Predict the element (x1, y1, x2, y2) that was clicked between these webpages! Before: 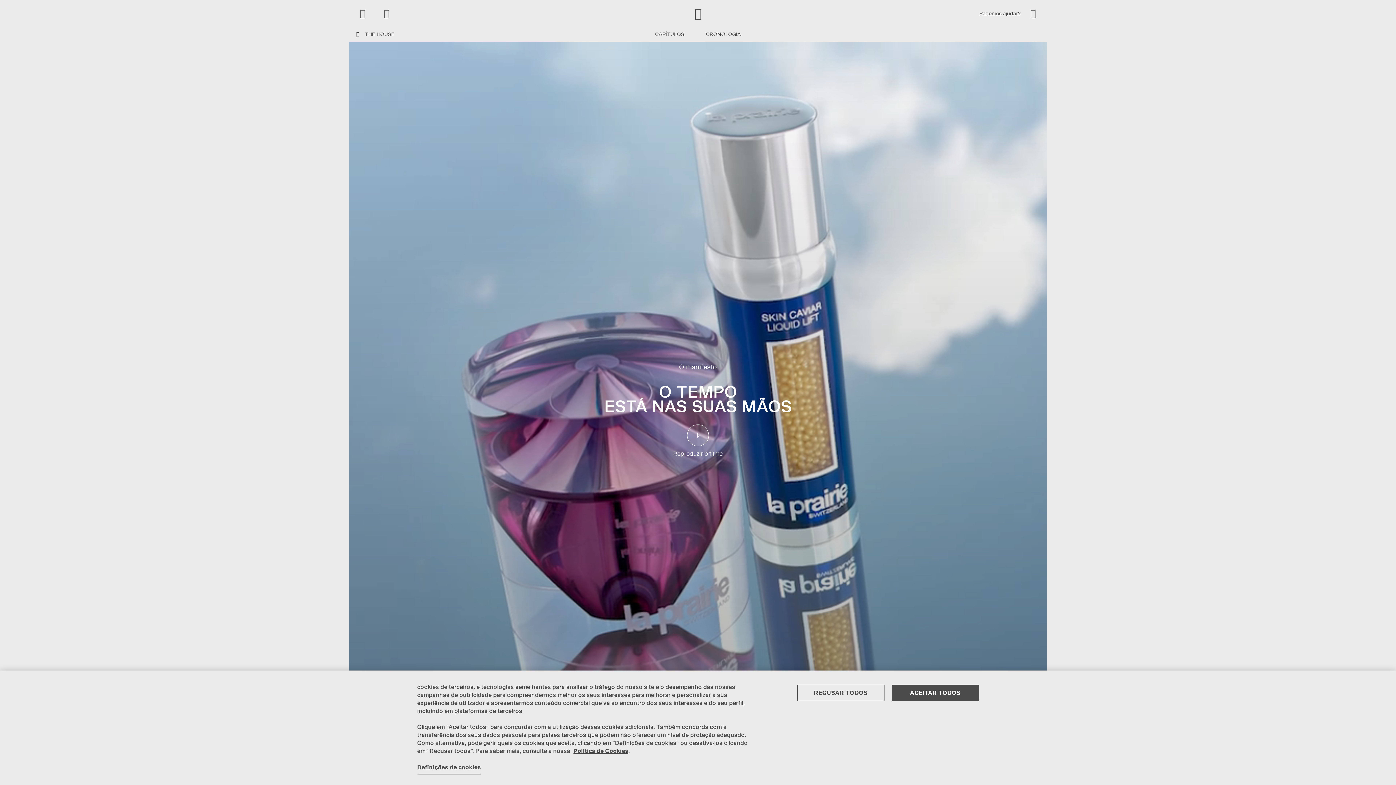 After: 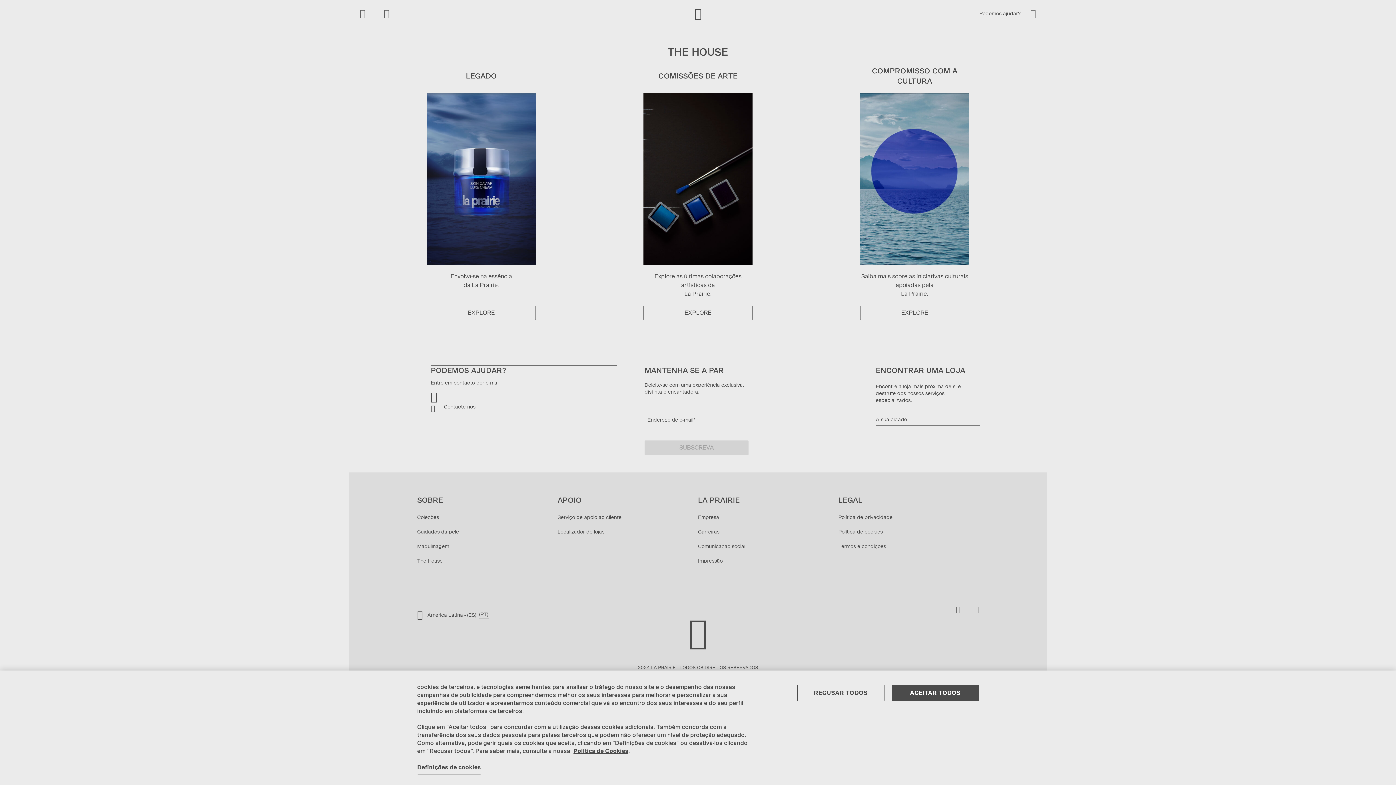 Action: bbox: (356, 31, 394, 37) label:  THE HOUSE